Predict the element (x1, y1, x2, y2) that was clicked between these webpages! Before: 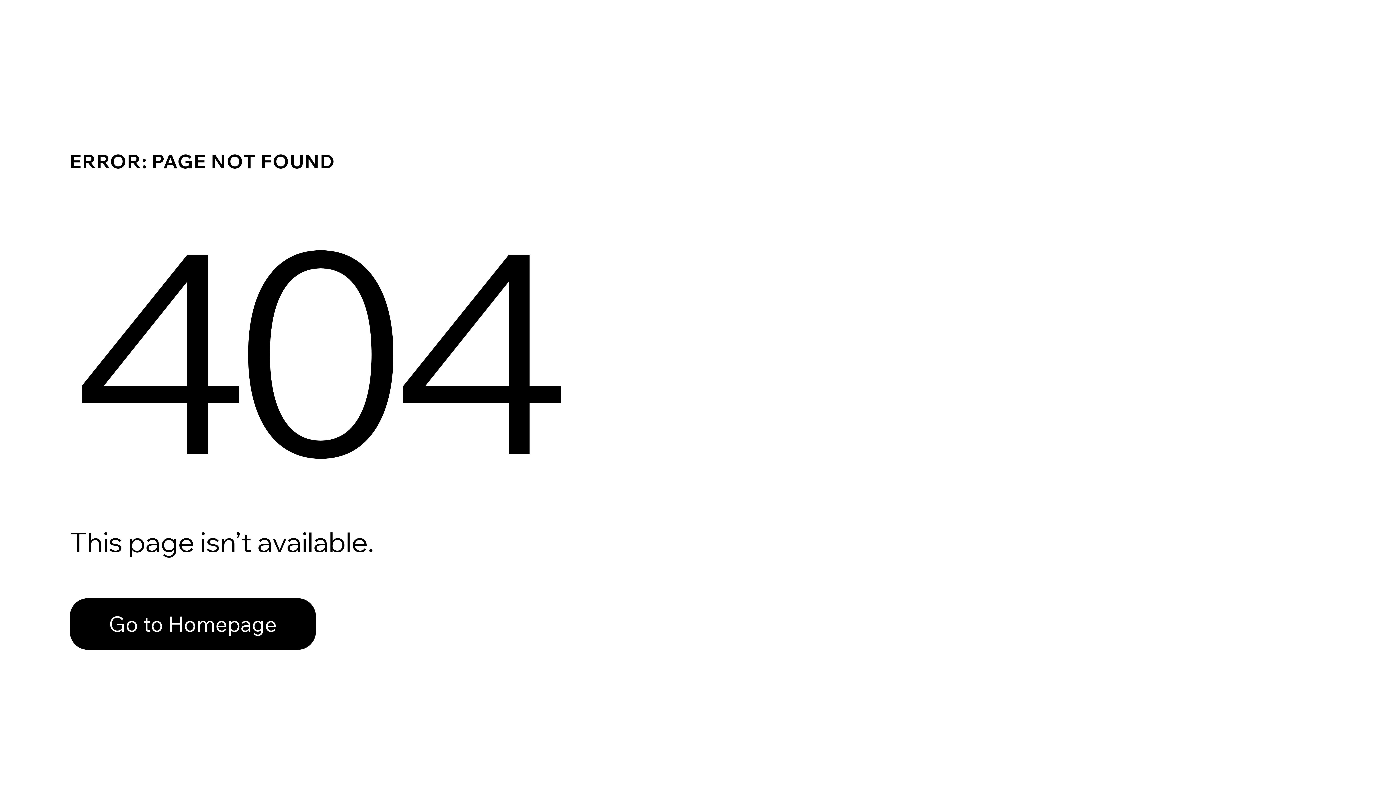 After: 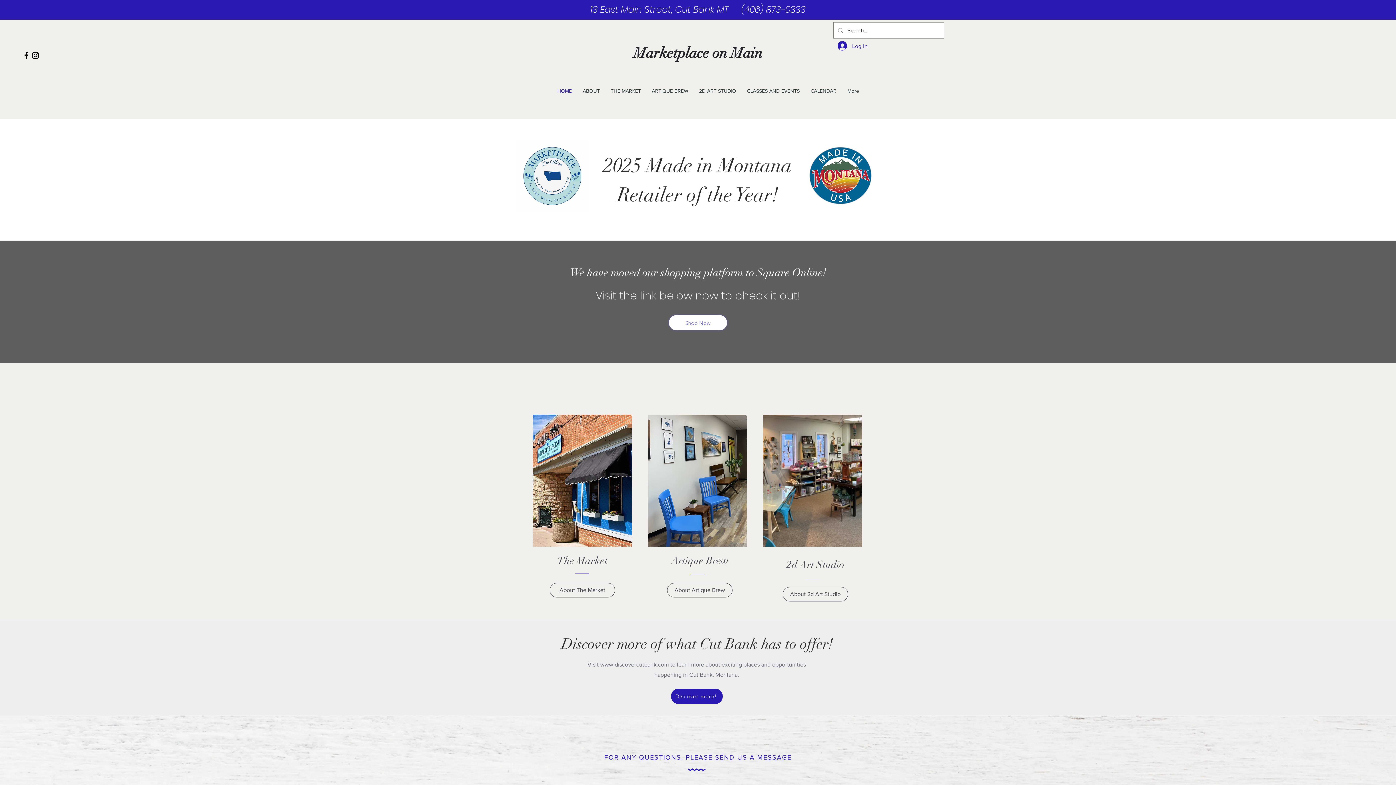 Action: bbox: (69, 598, 316, 650) label: Go to Homepage